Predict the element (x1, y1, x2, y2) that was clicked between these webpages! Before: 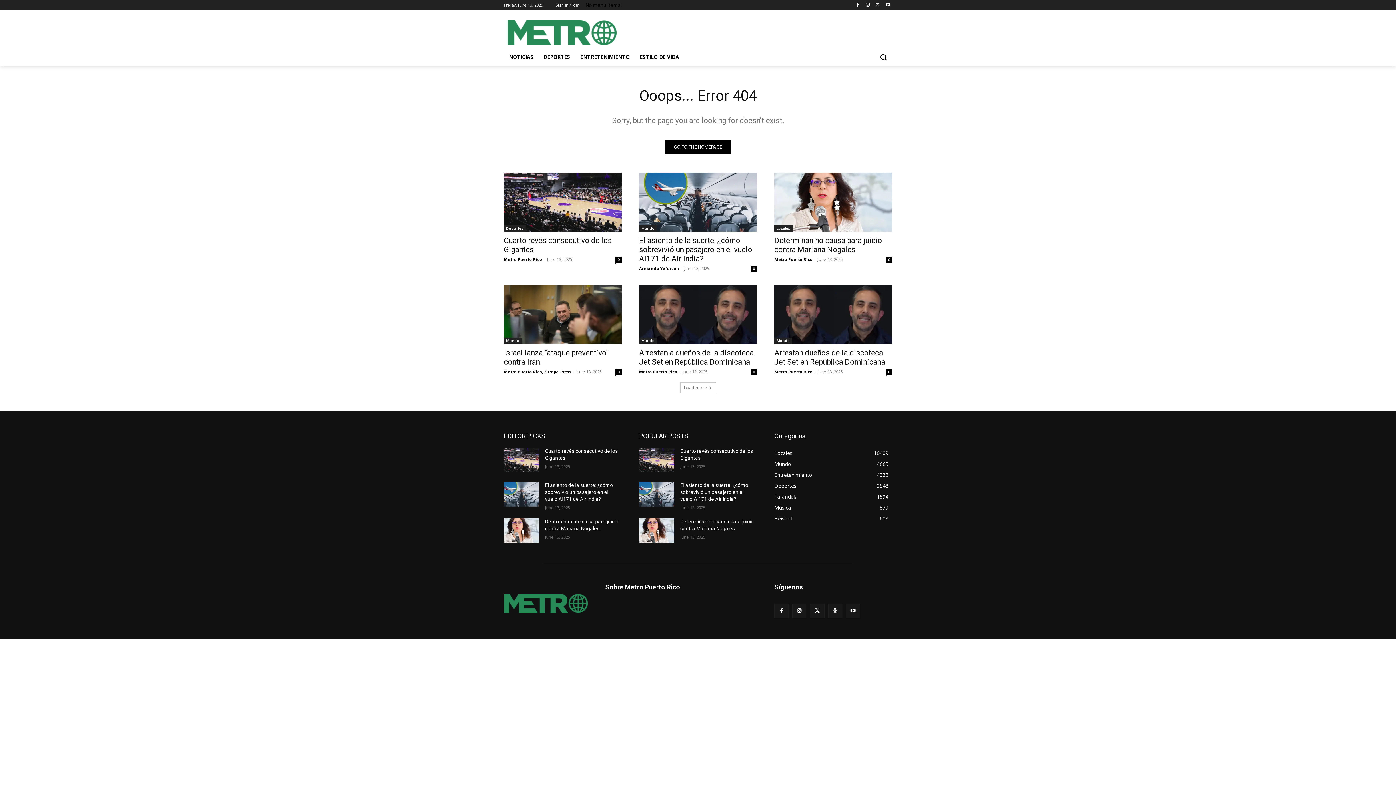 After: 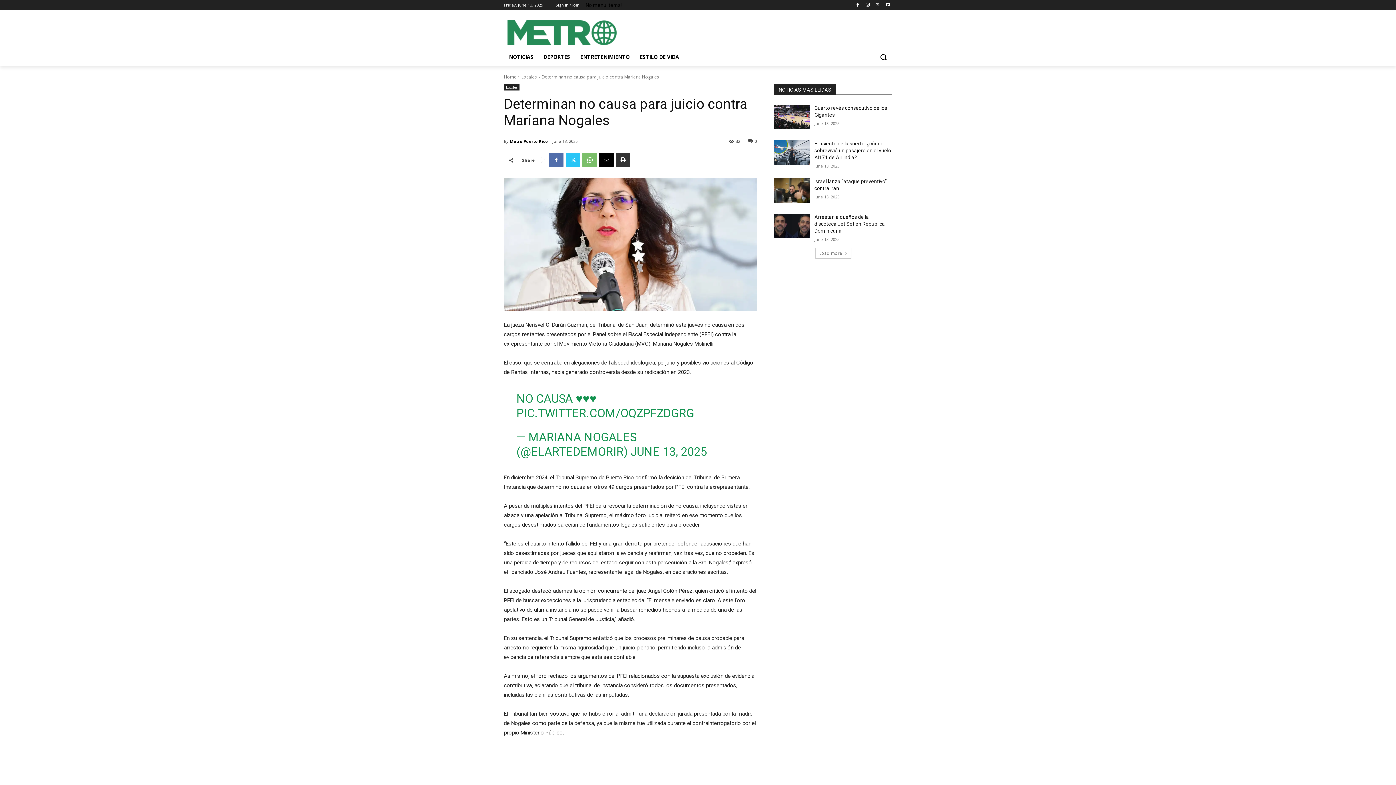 Action: label: 0 bbox: (886, 256, 892, 262)